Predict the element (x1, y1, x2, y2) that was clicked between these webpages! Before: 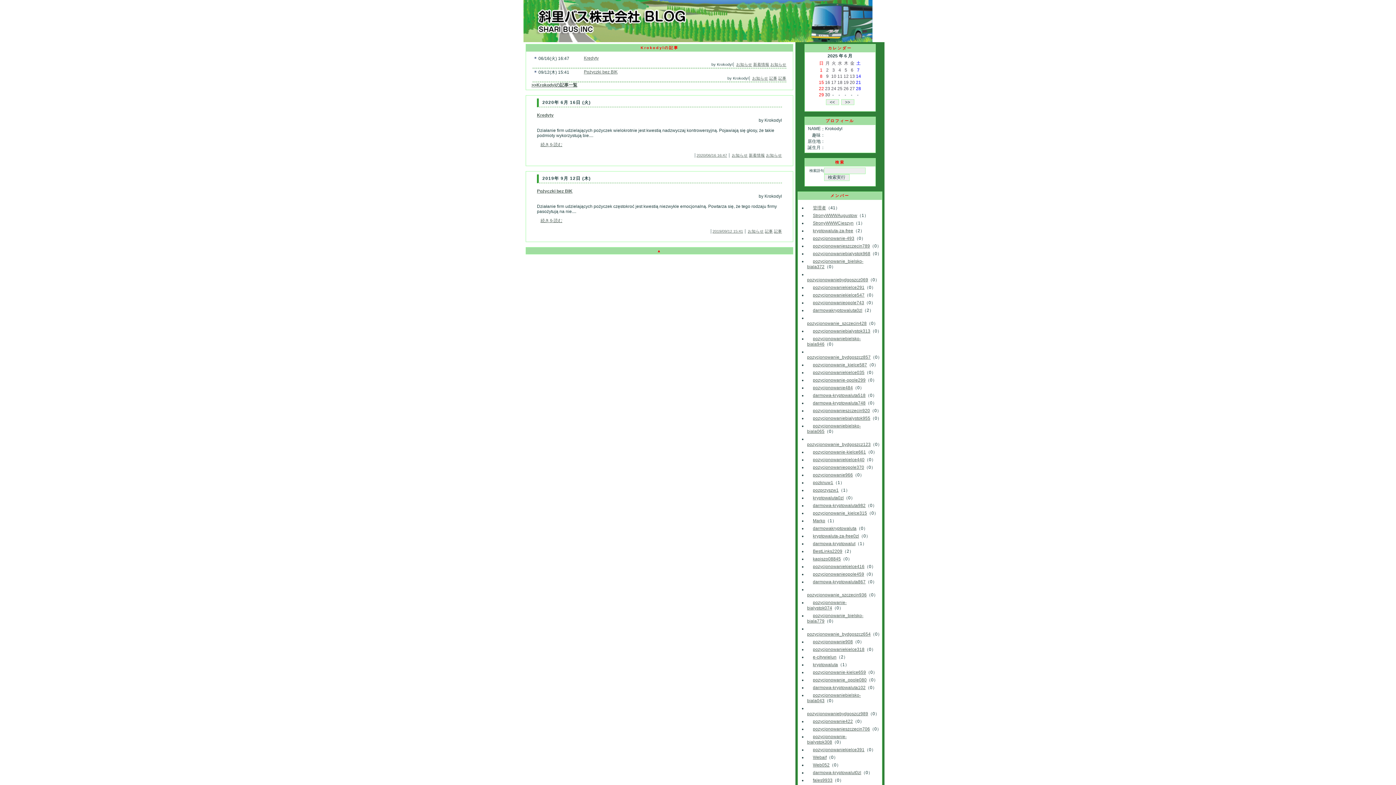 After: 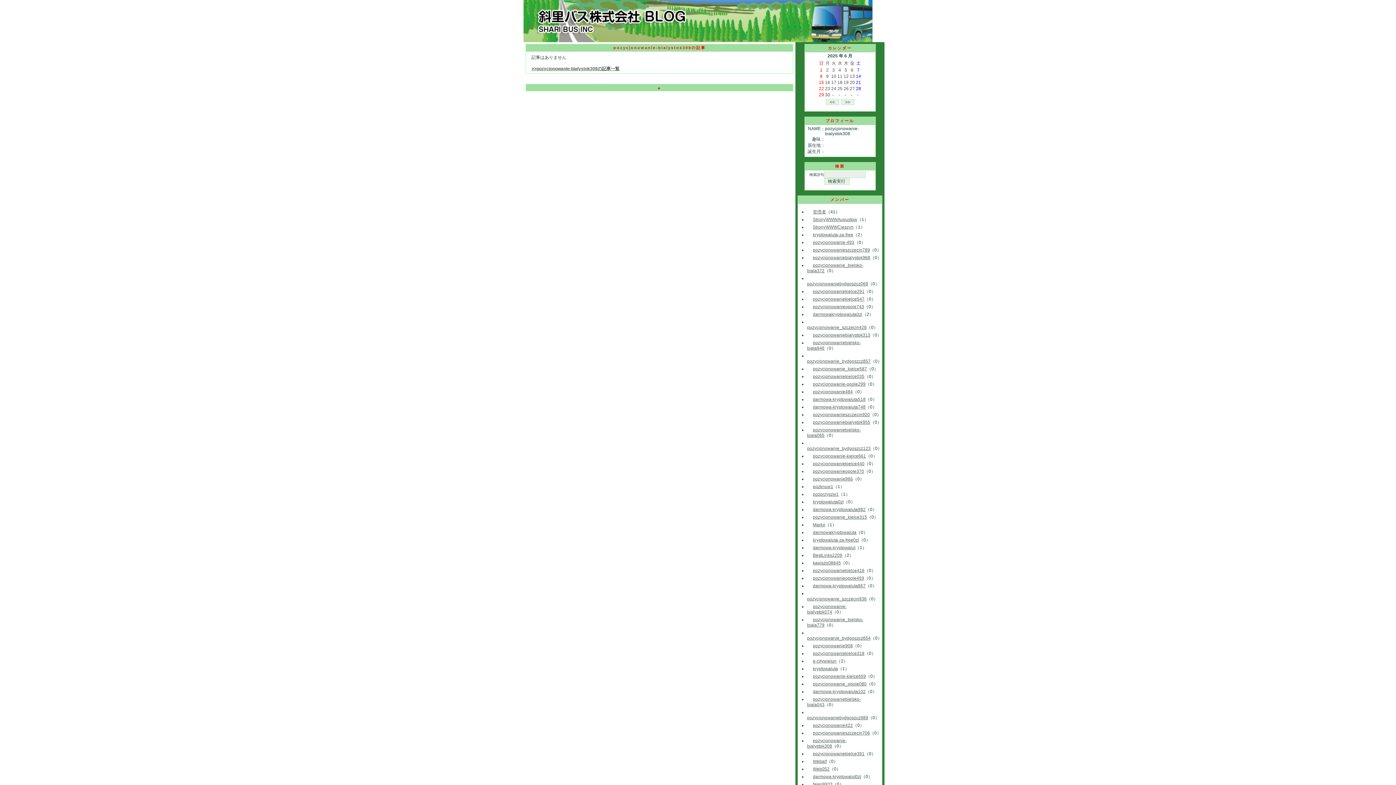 Action: bbox: (807, 734, 846, 745) label: pozycjonowanie-bialystok308